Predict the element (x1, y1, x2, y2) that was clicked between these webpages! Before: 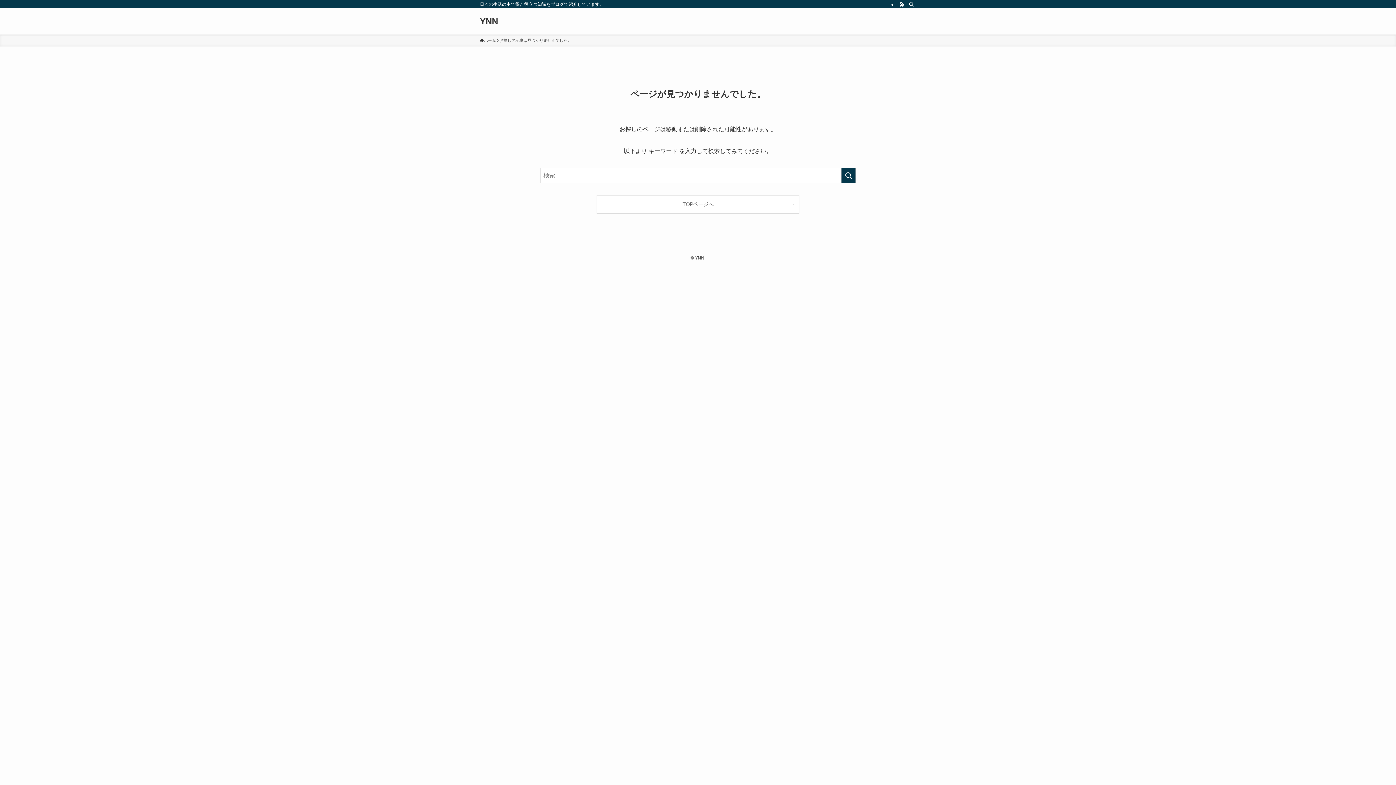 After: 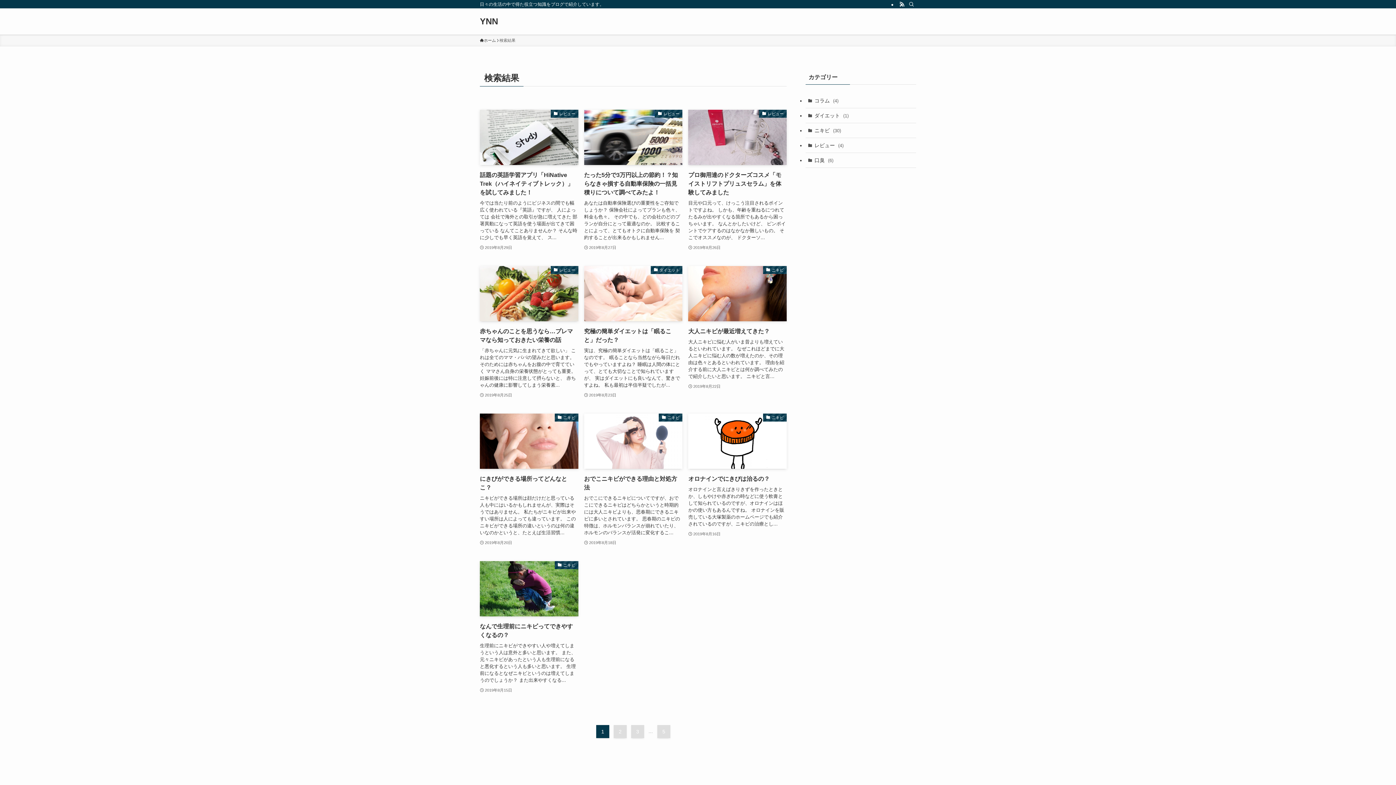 Action: bbox: (841, 168, 856, 183) label: 検索を実行する